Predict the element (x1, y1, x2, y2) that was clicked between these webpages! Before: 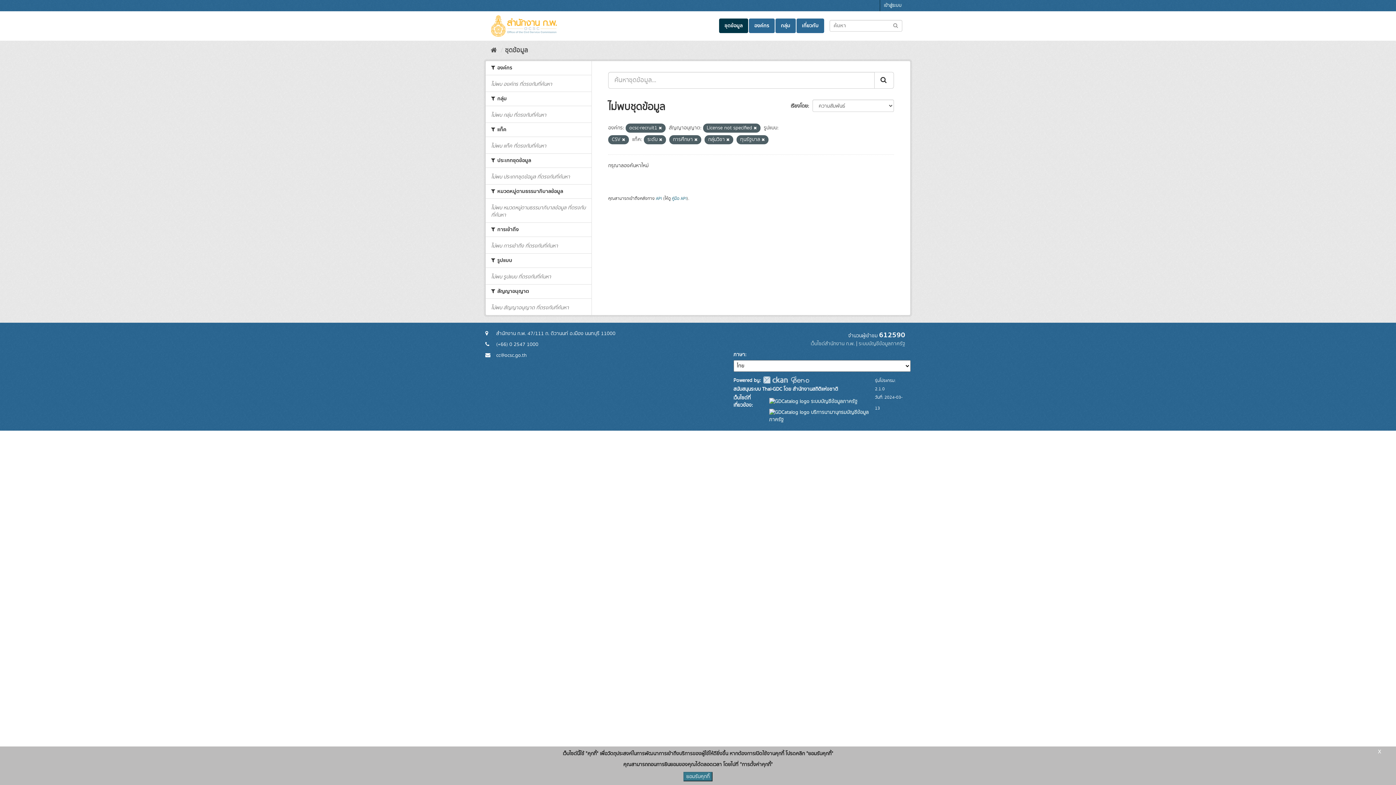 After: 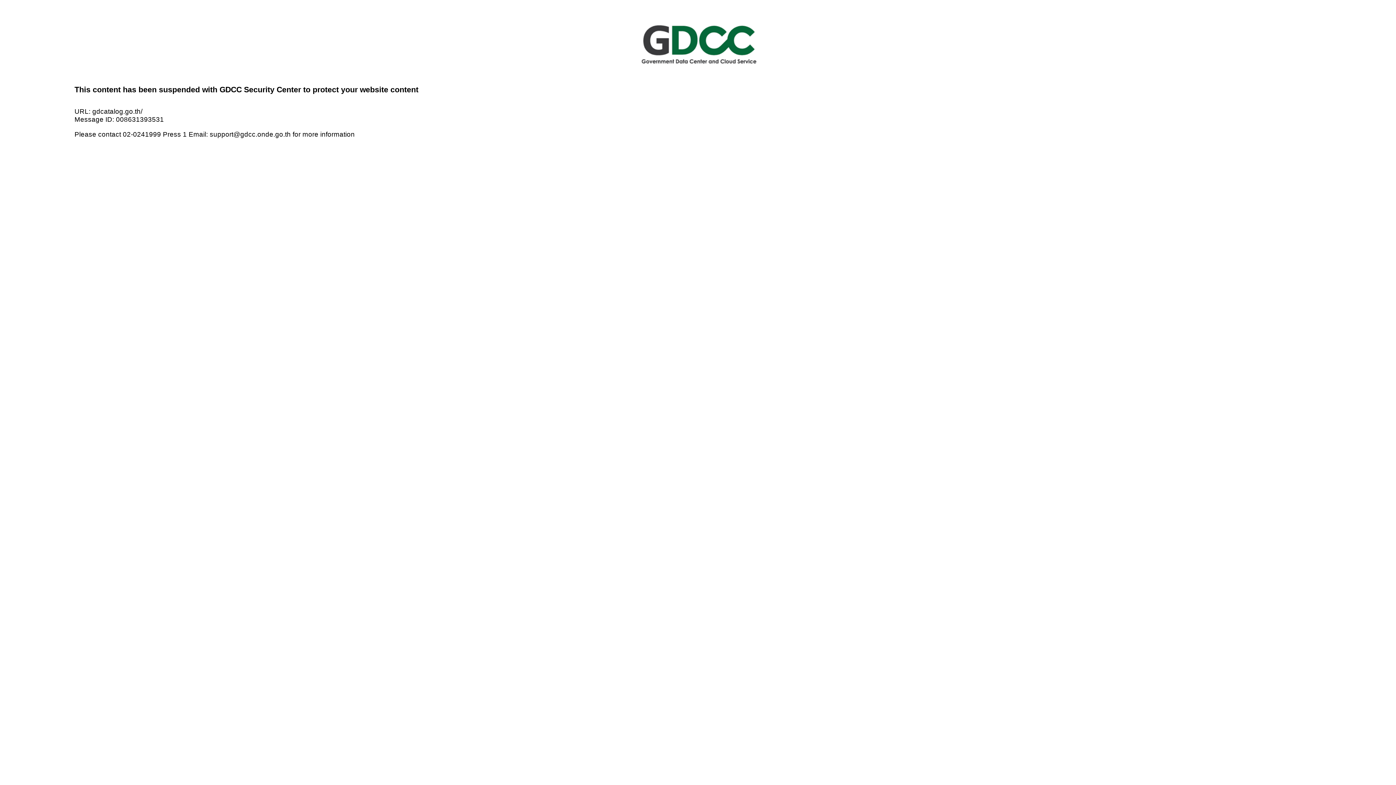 Action: bbox: (769, 398, 857, 405) label:  ระบบบัญชีข้อมูลภาครัฐ